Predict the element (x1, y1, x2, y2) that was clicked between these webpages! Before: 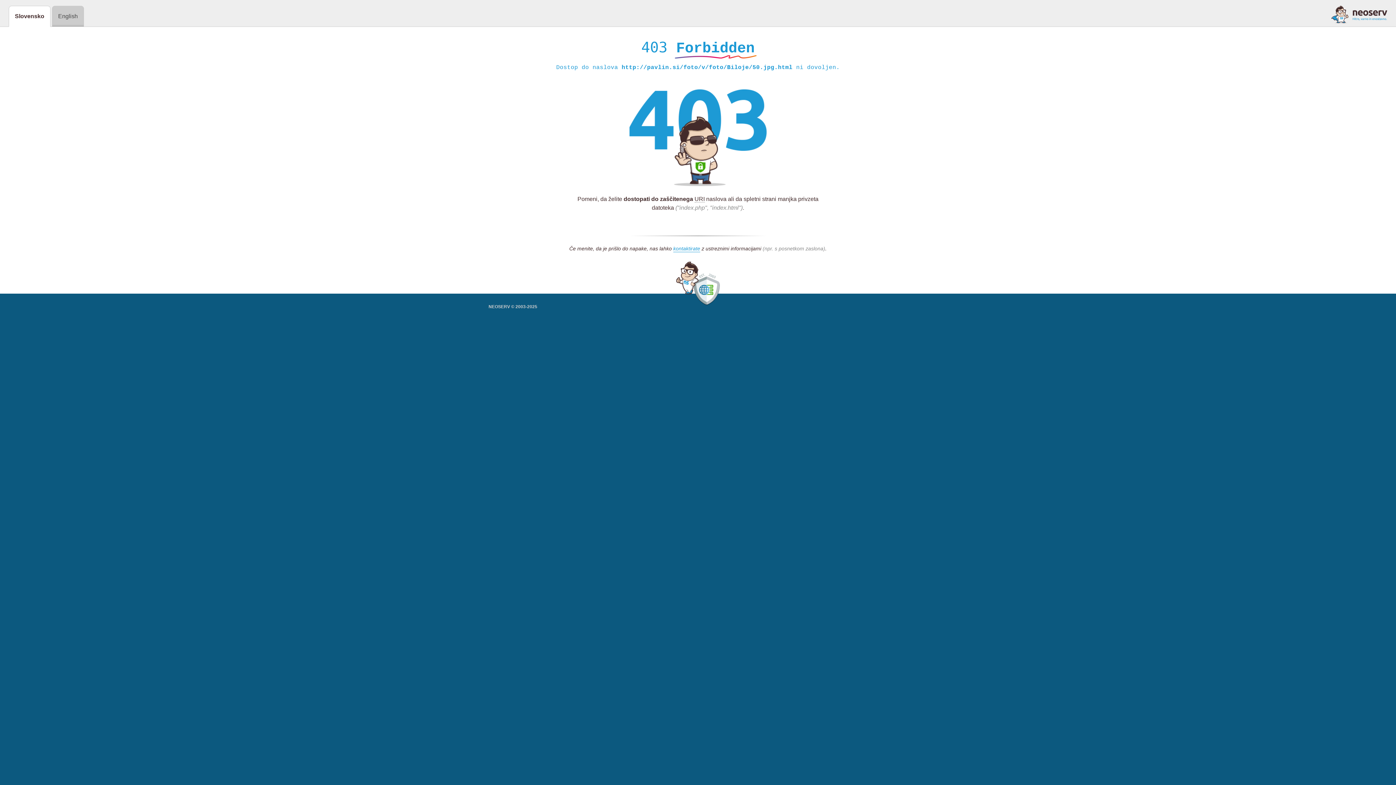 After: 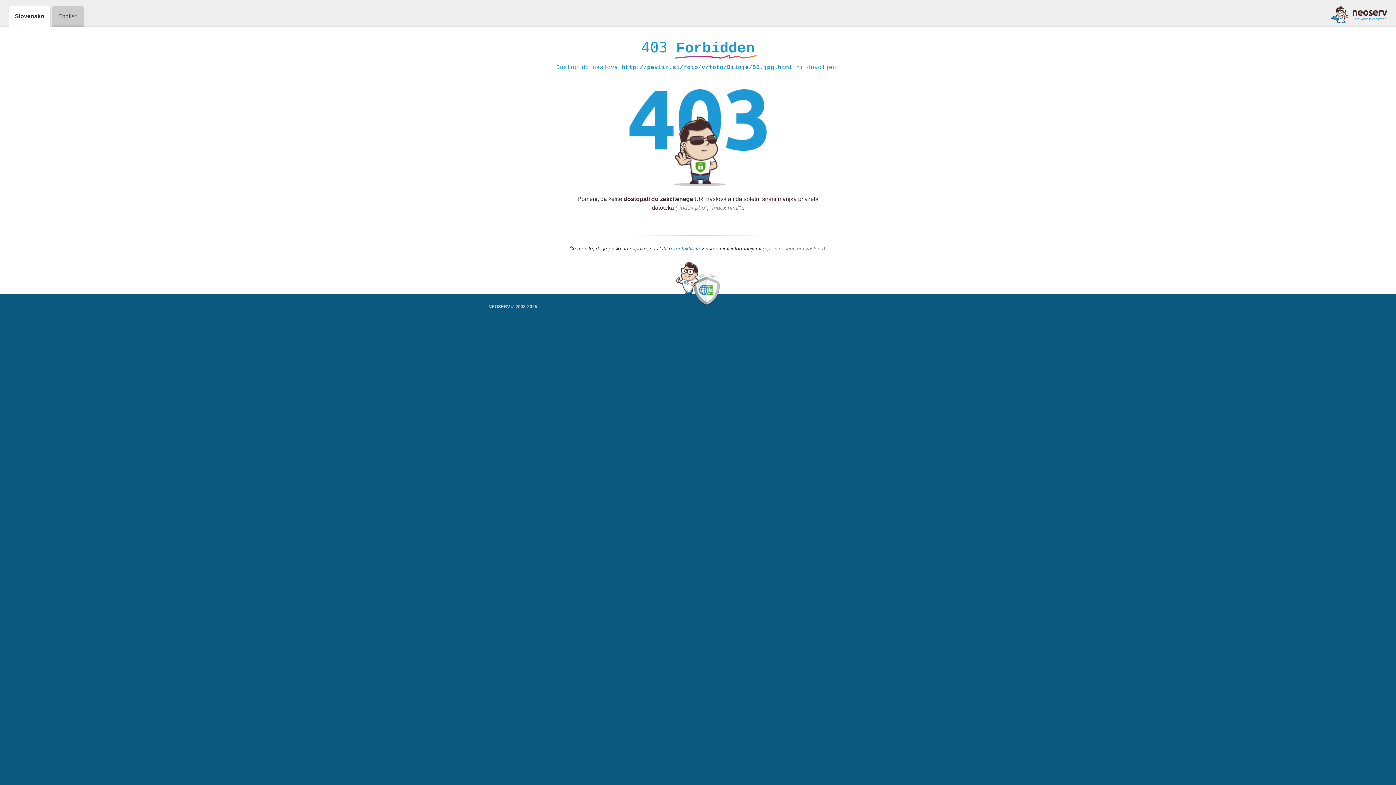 Action: bbox: (1331, 5, 1387, 23)